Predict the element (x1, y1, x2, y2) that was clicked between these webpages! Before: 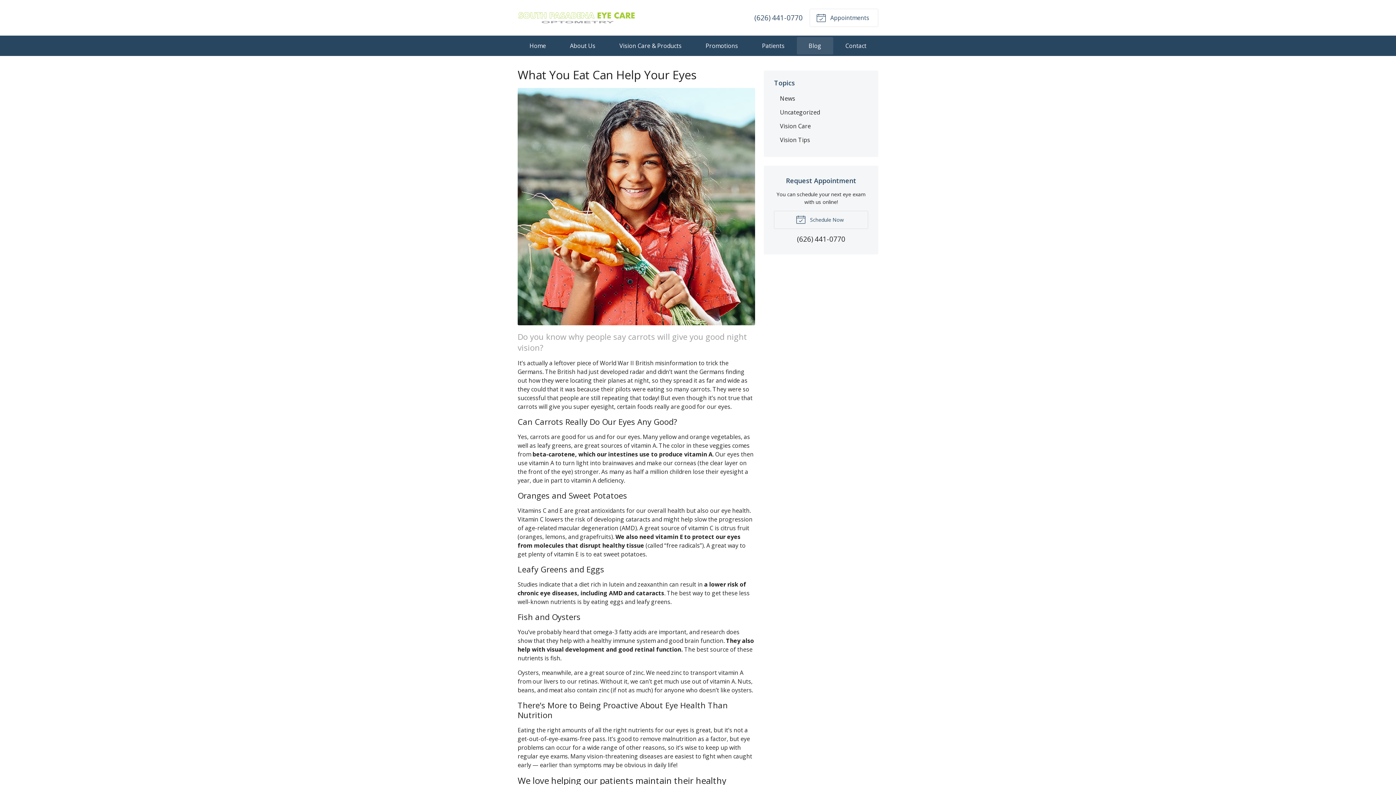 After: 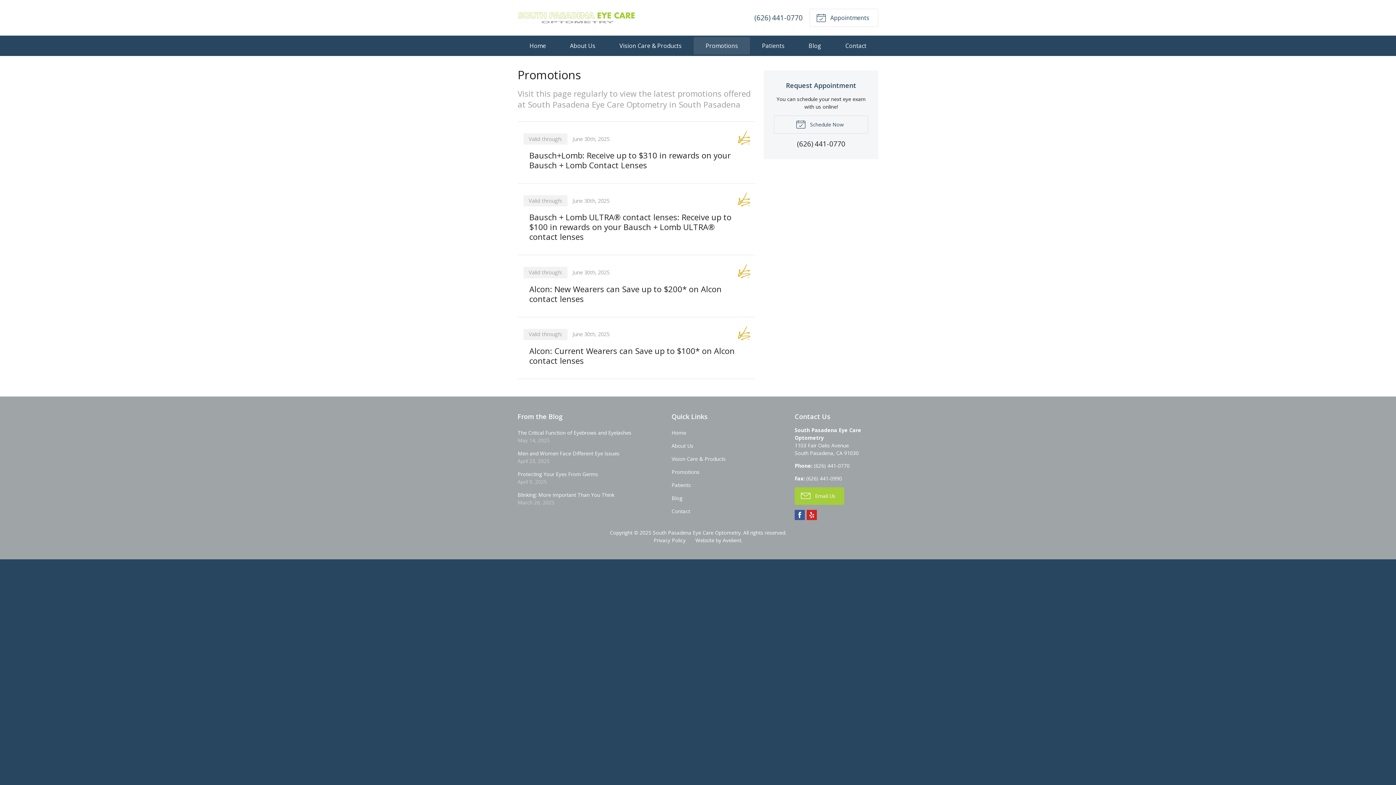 Action: label: Promotions bbox: (693, 37, 750, 54)